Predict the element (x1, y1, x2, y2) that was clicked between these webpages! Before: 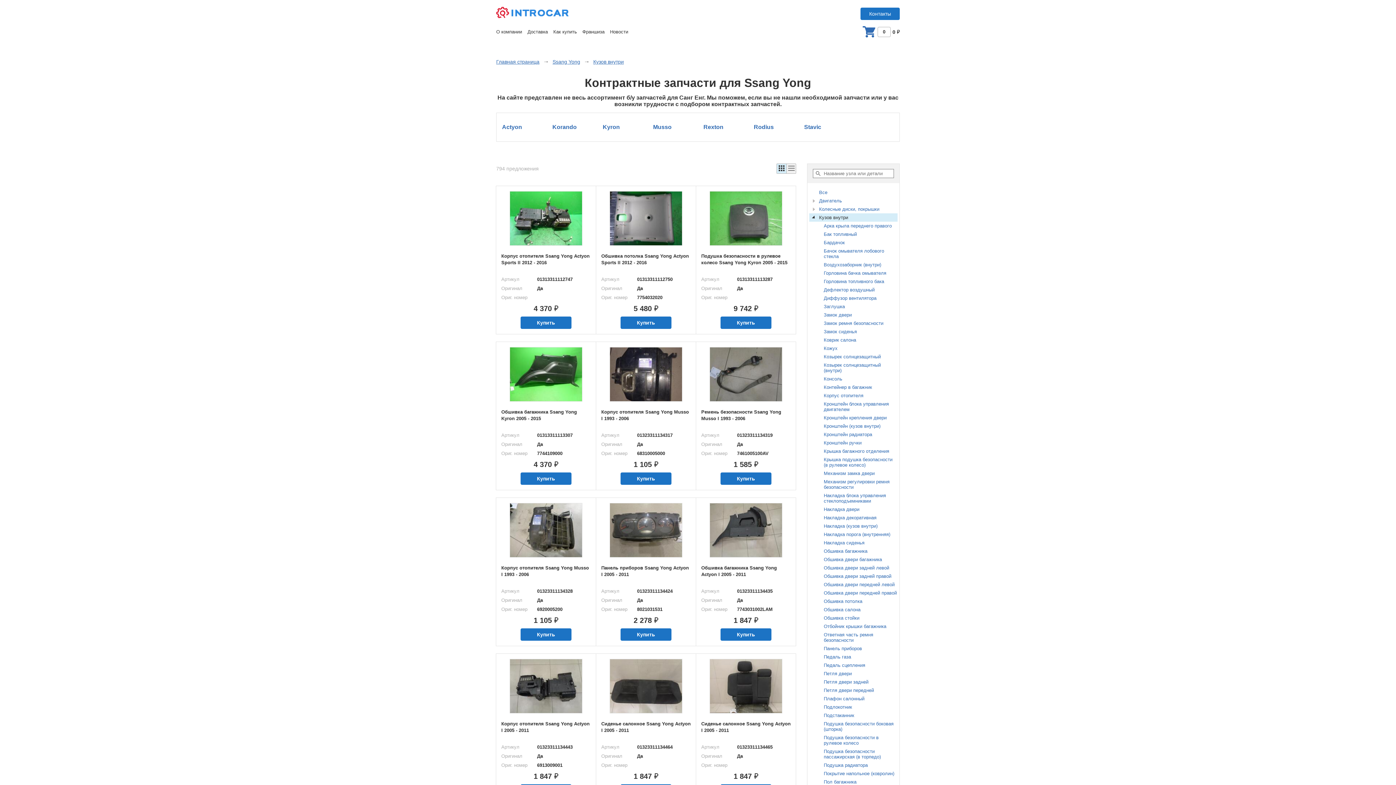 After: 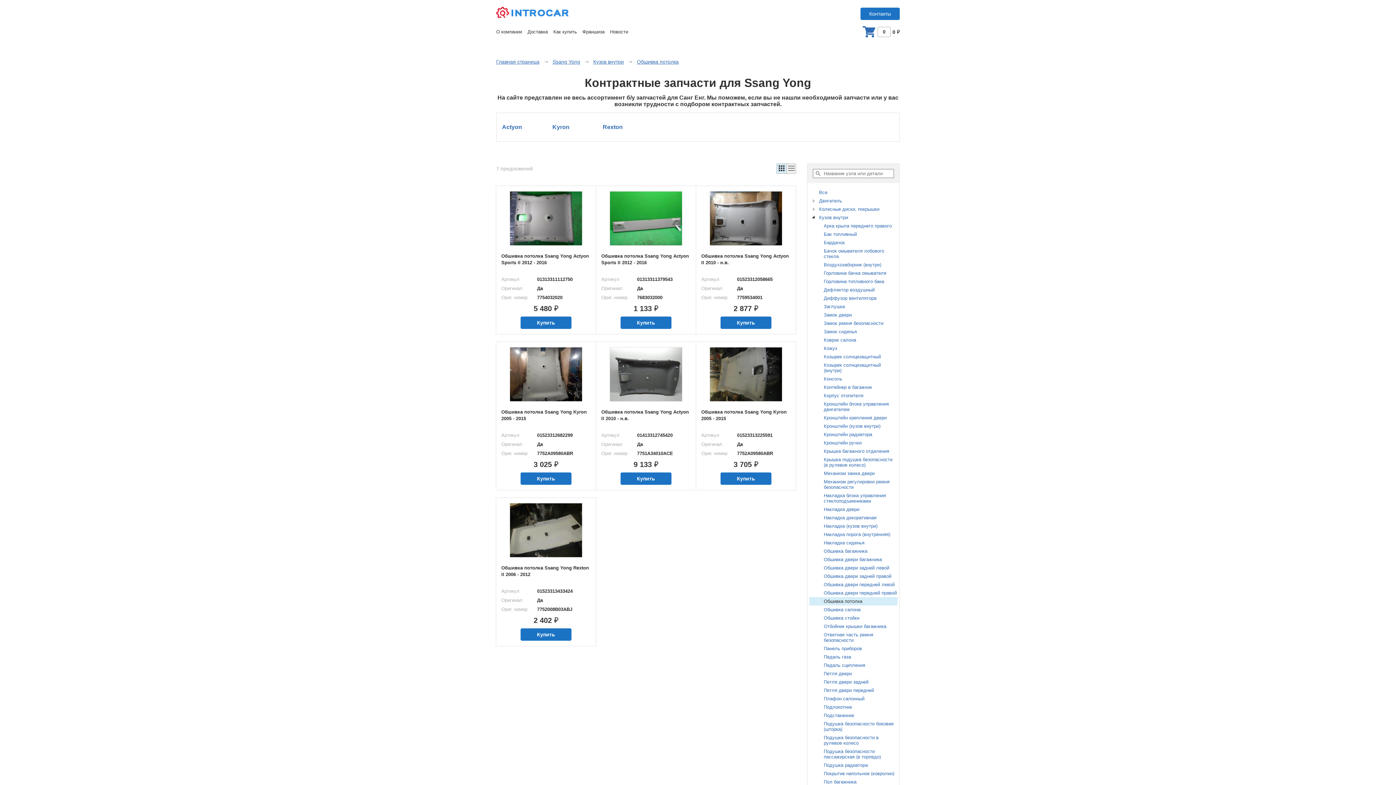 Action: label: Обшивка потолка bbox: (809, 597, 897, 605)